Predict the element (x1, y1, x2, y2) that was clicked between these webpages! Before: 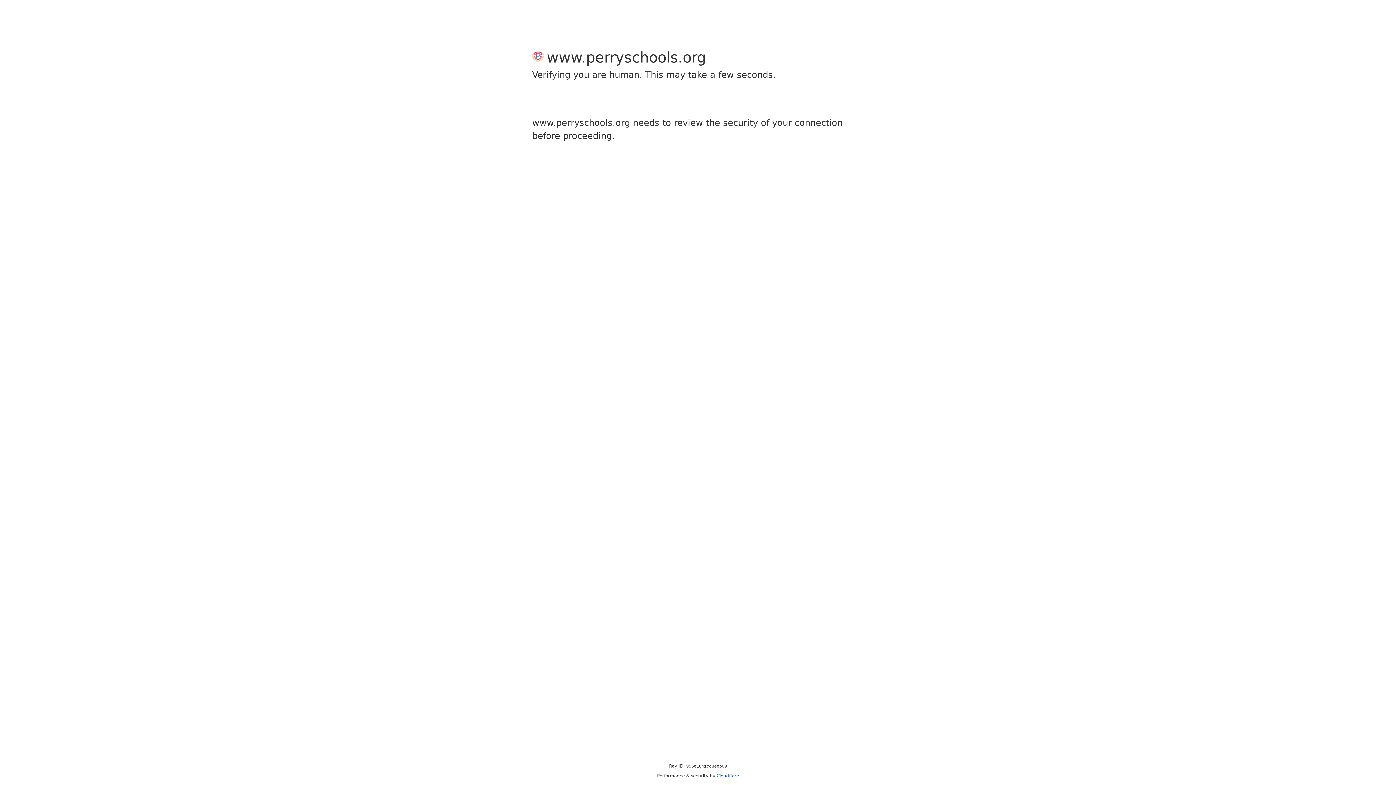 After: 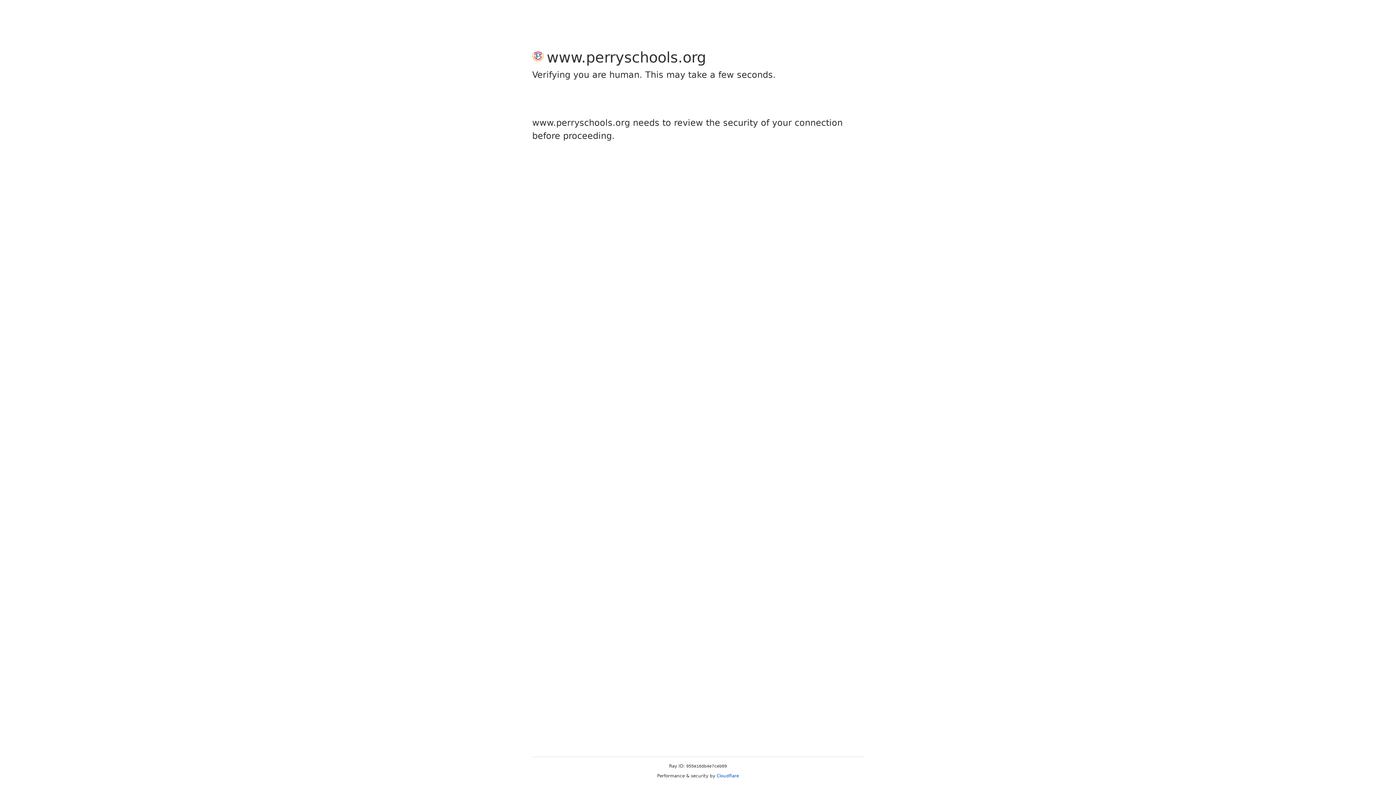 Action: bbox: (716, 773, 739, 778) label: Cloudflare